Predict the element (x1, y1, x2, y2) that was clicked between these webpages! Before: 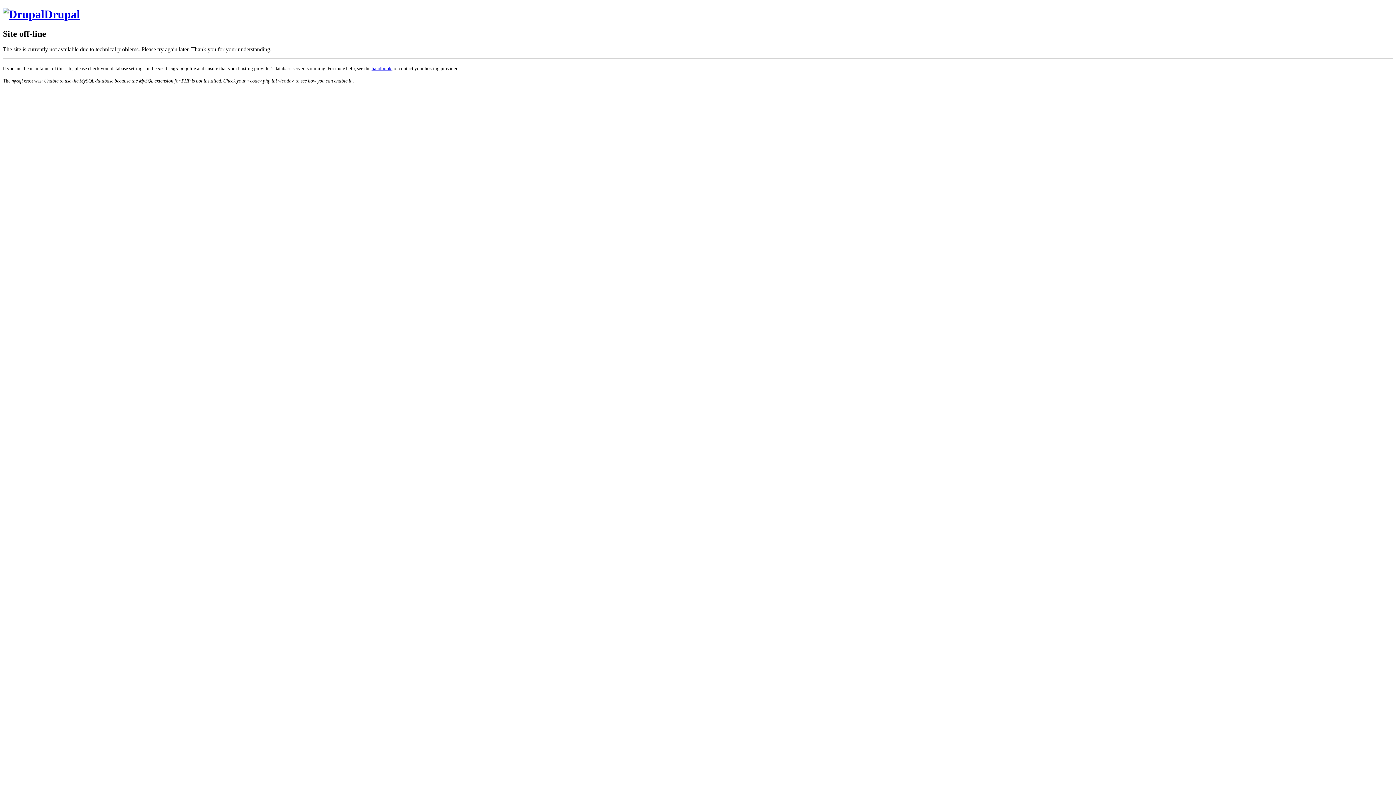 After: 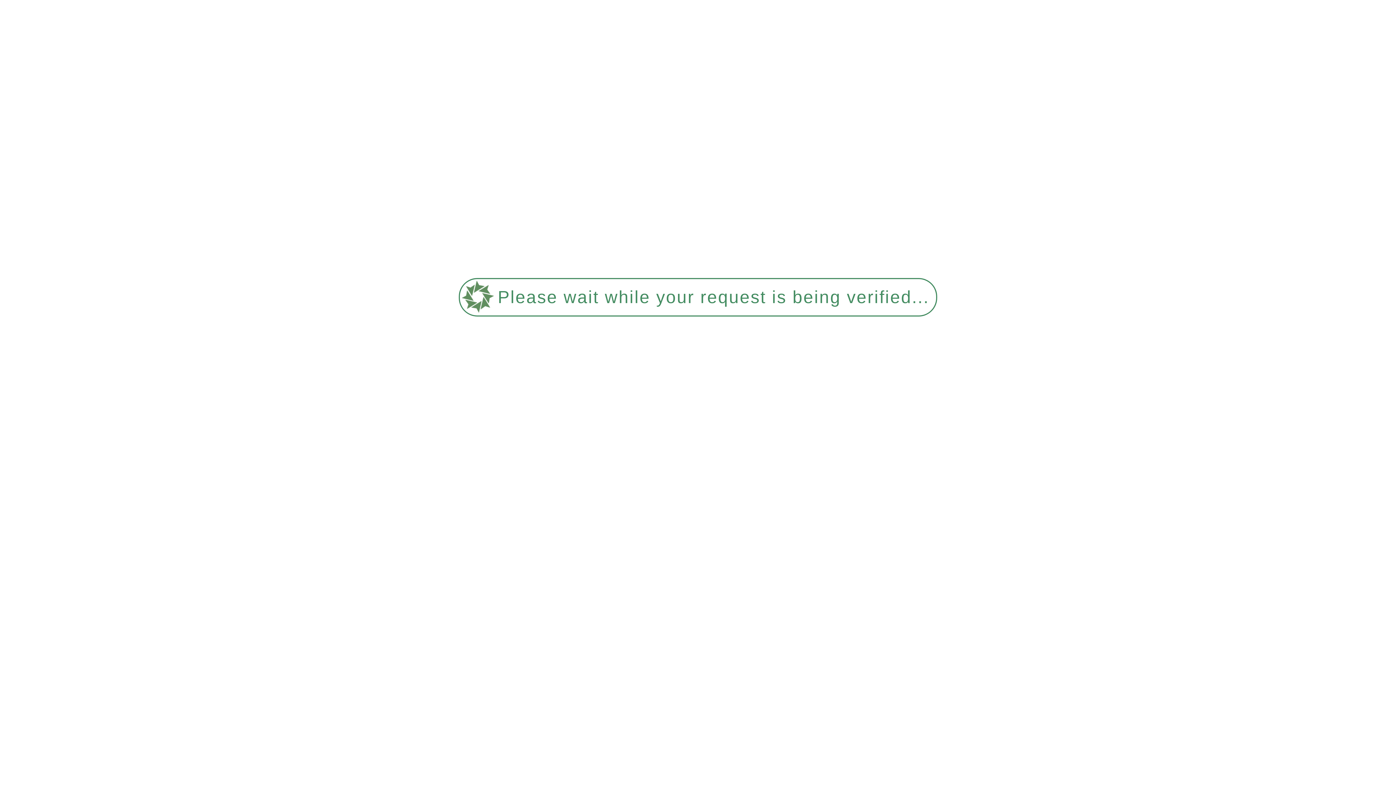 Action: label: Drupal bbox: (2, 7, 80, 20)